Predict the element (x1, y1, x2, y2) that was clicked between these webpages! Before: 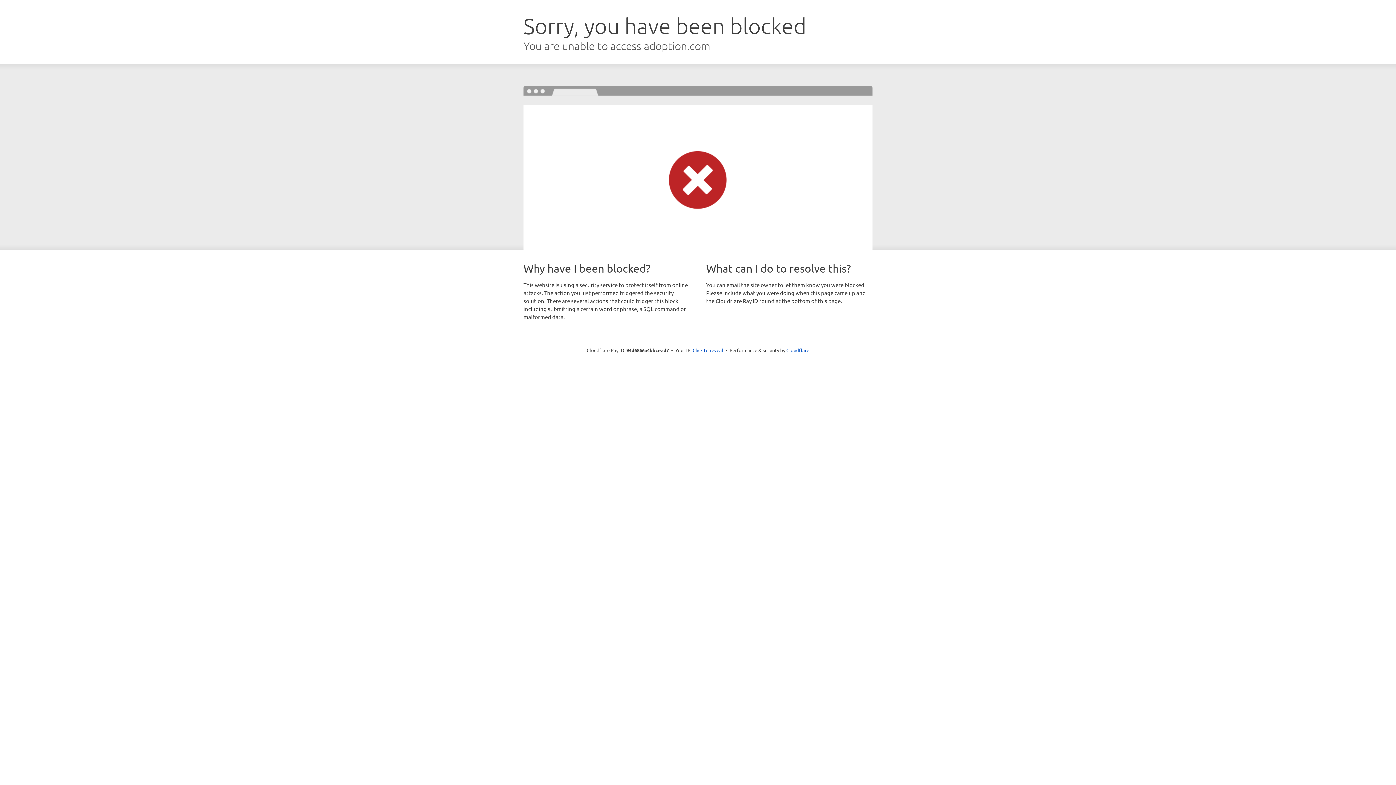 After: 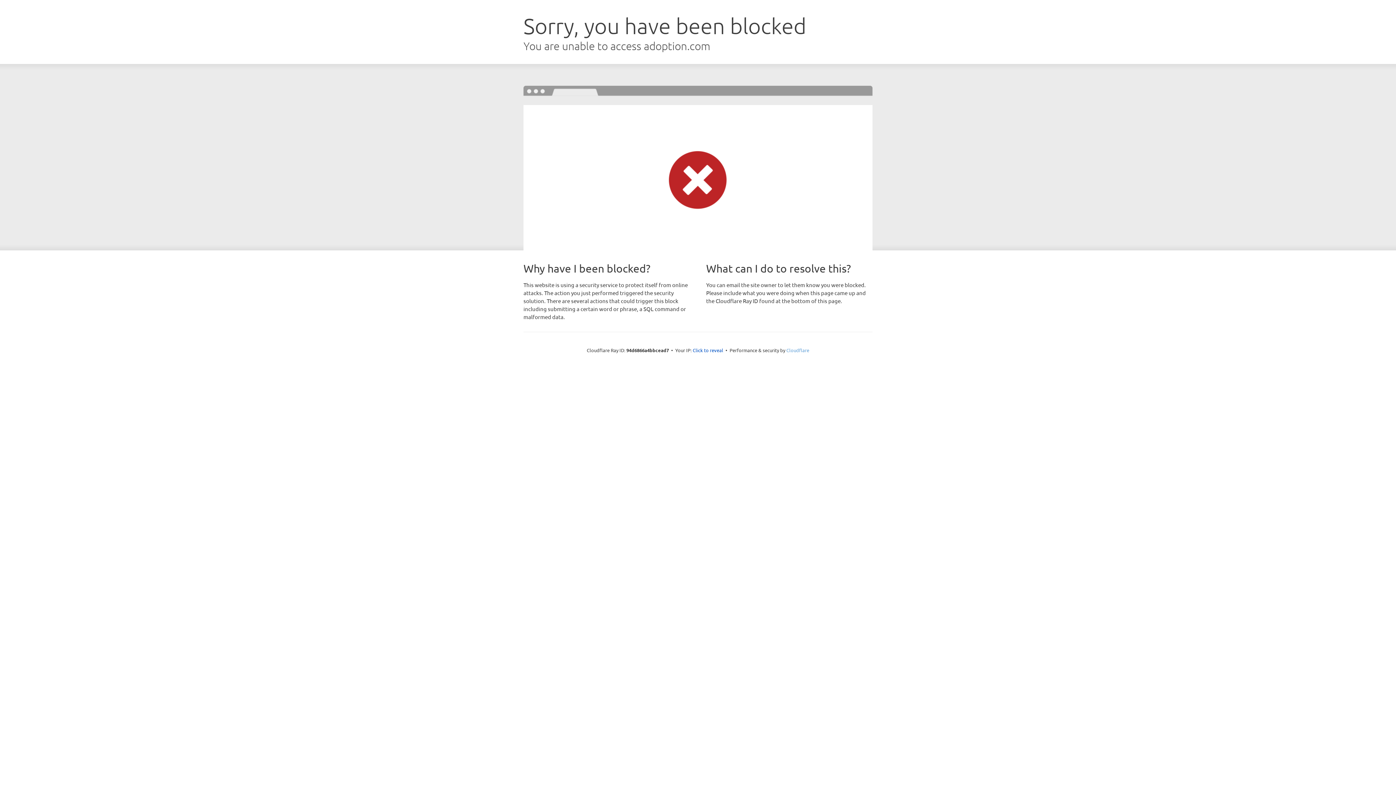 Action: label: Cloudflare bbox: (786, 347, 809, 353)